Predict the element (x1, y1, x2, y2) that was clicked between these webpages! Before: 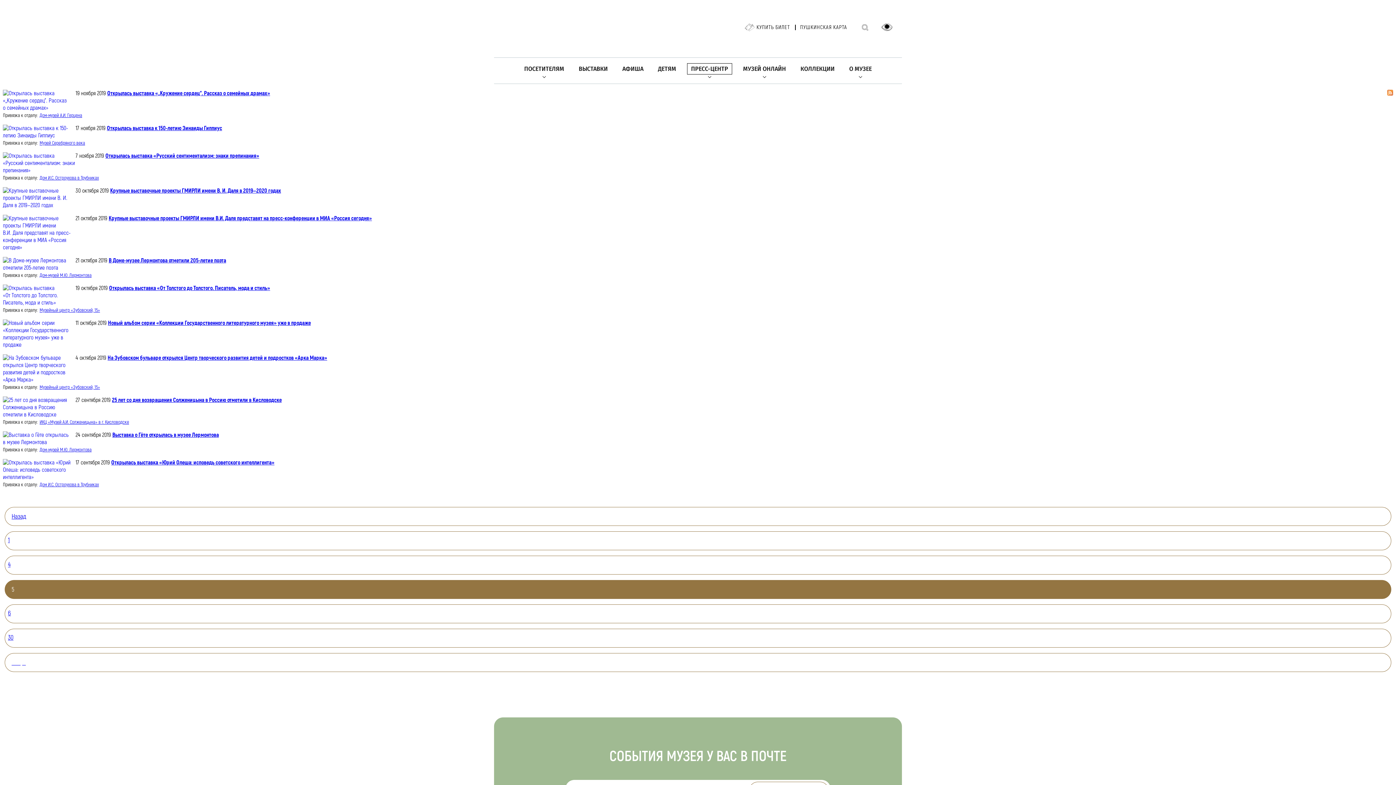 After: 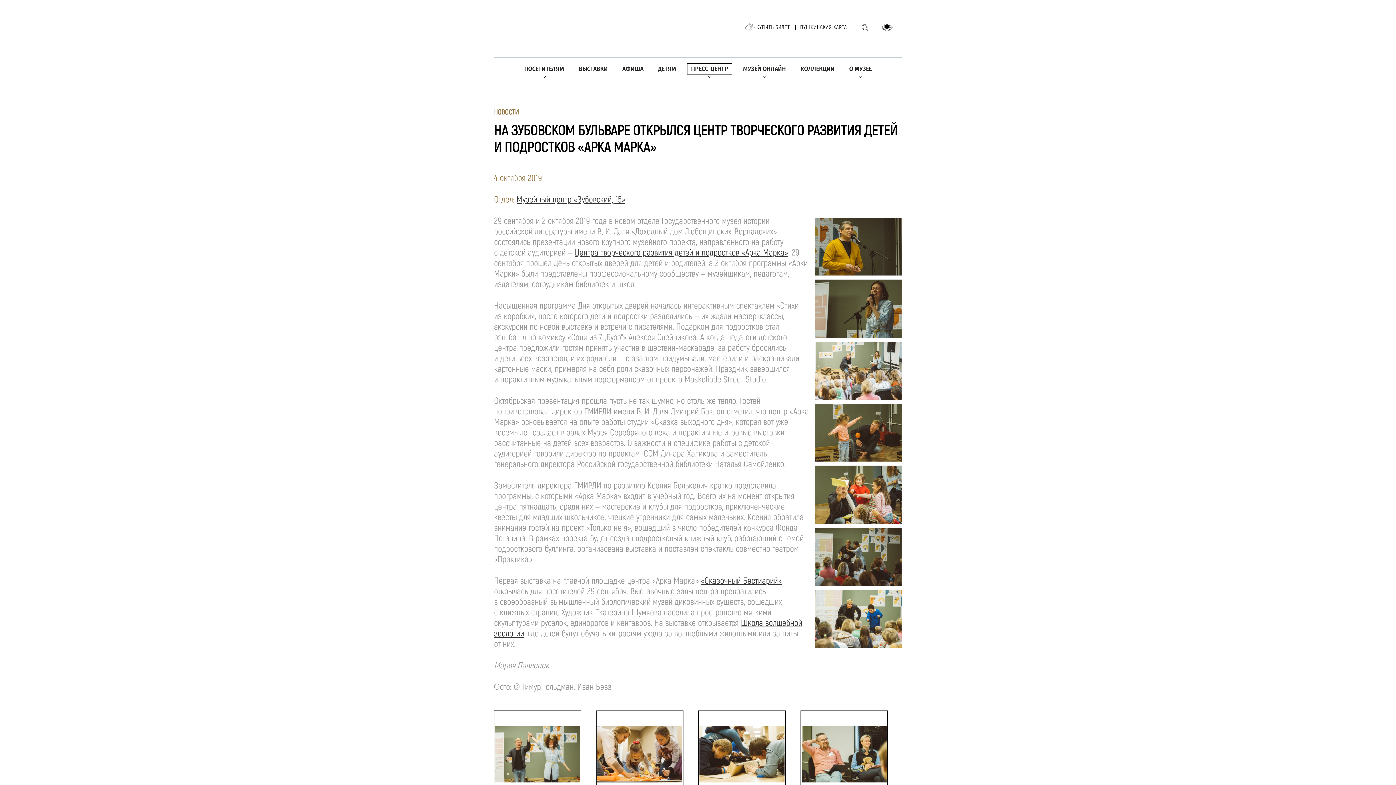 Action: label: На Зубовском бульваре открылся Центр творческого развития детей и подростков «Арка Марка» bbox: (107, 354, 327, 361)